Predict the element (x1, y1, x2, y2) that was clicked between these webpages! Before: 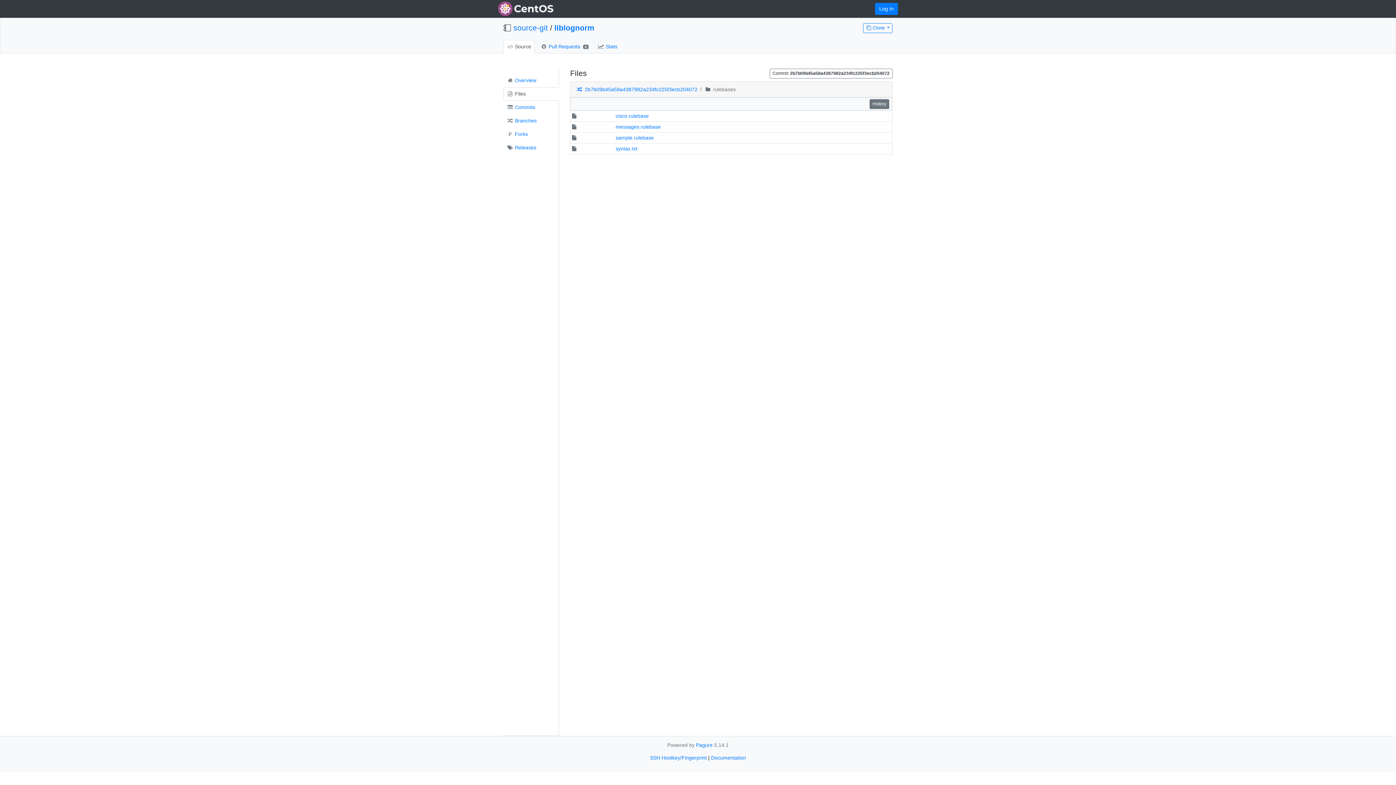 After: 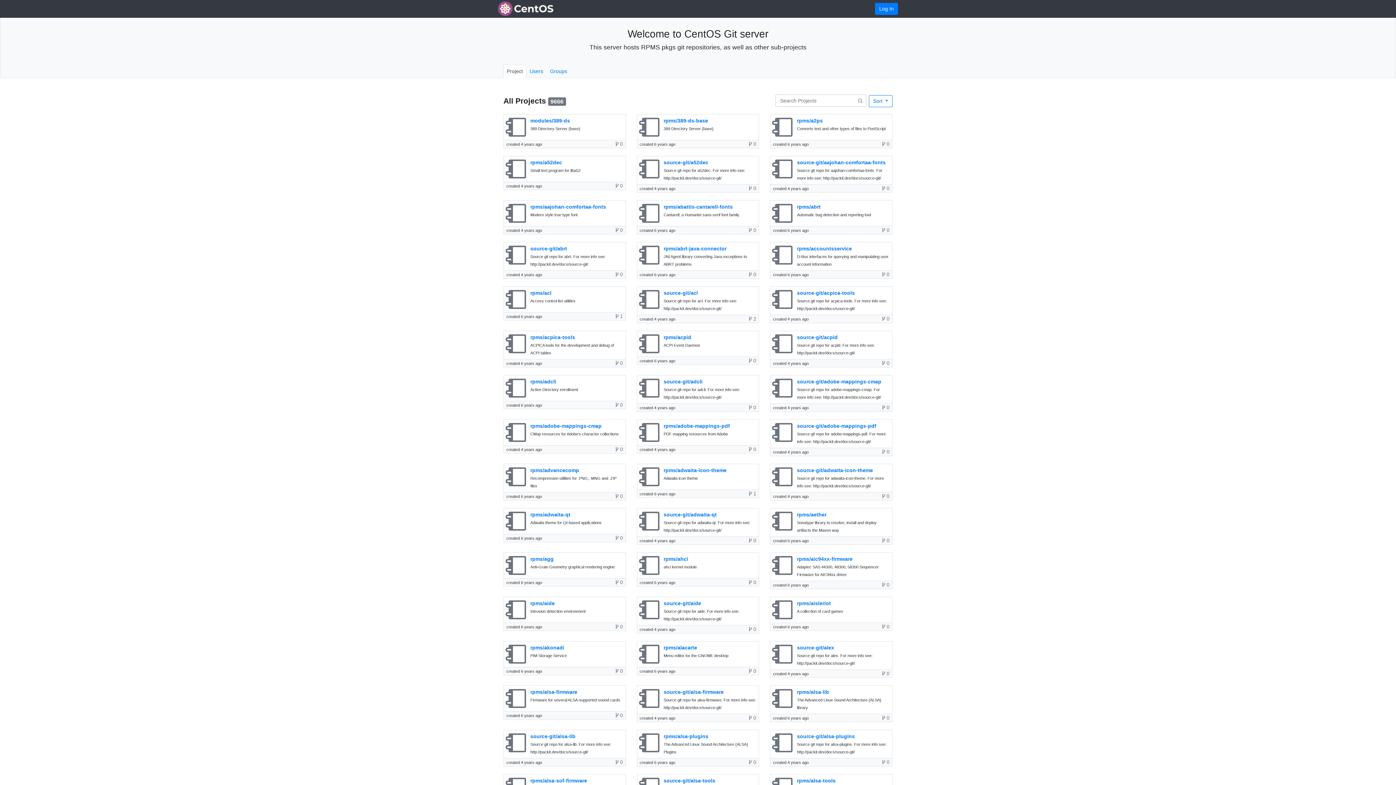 Action: bbox: (498, 0, 553, 17)